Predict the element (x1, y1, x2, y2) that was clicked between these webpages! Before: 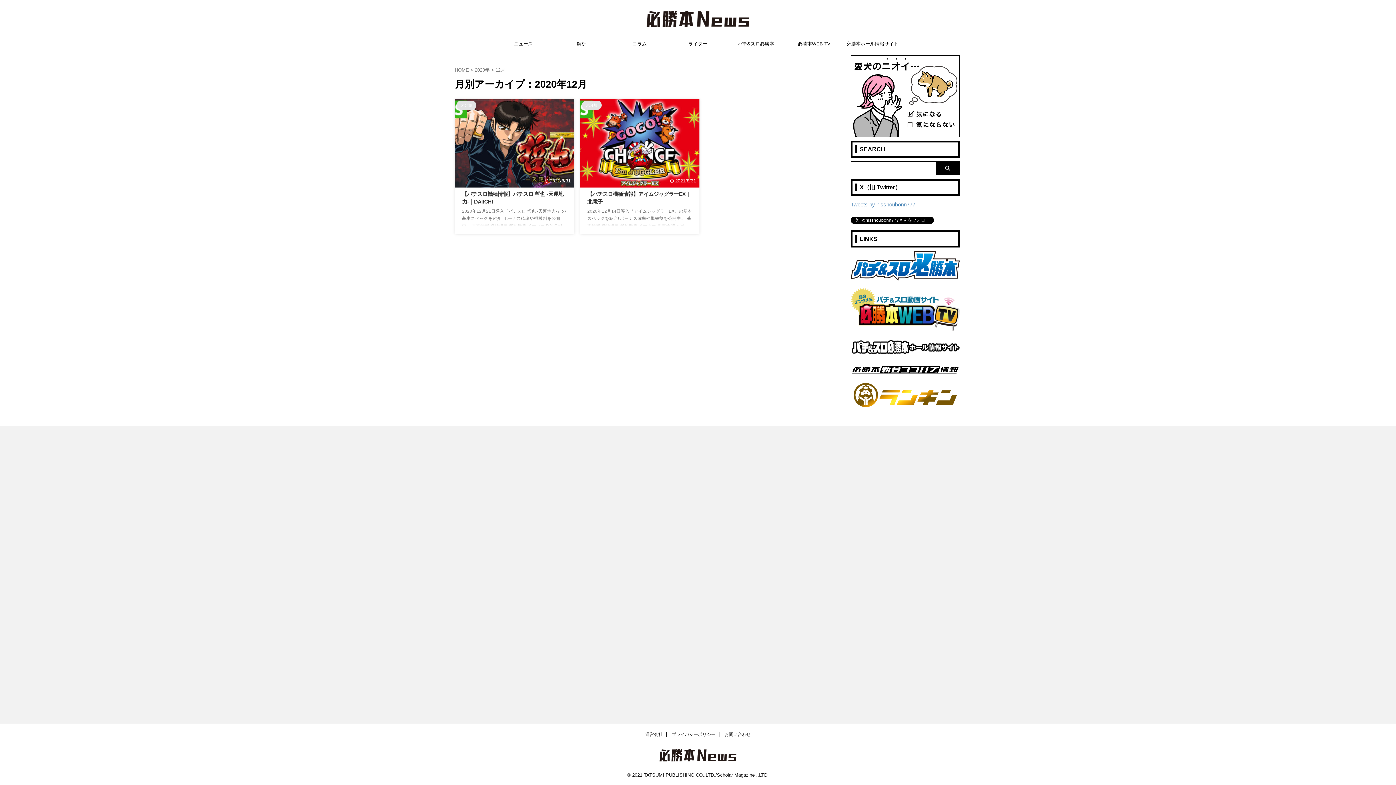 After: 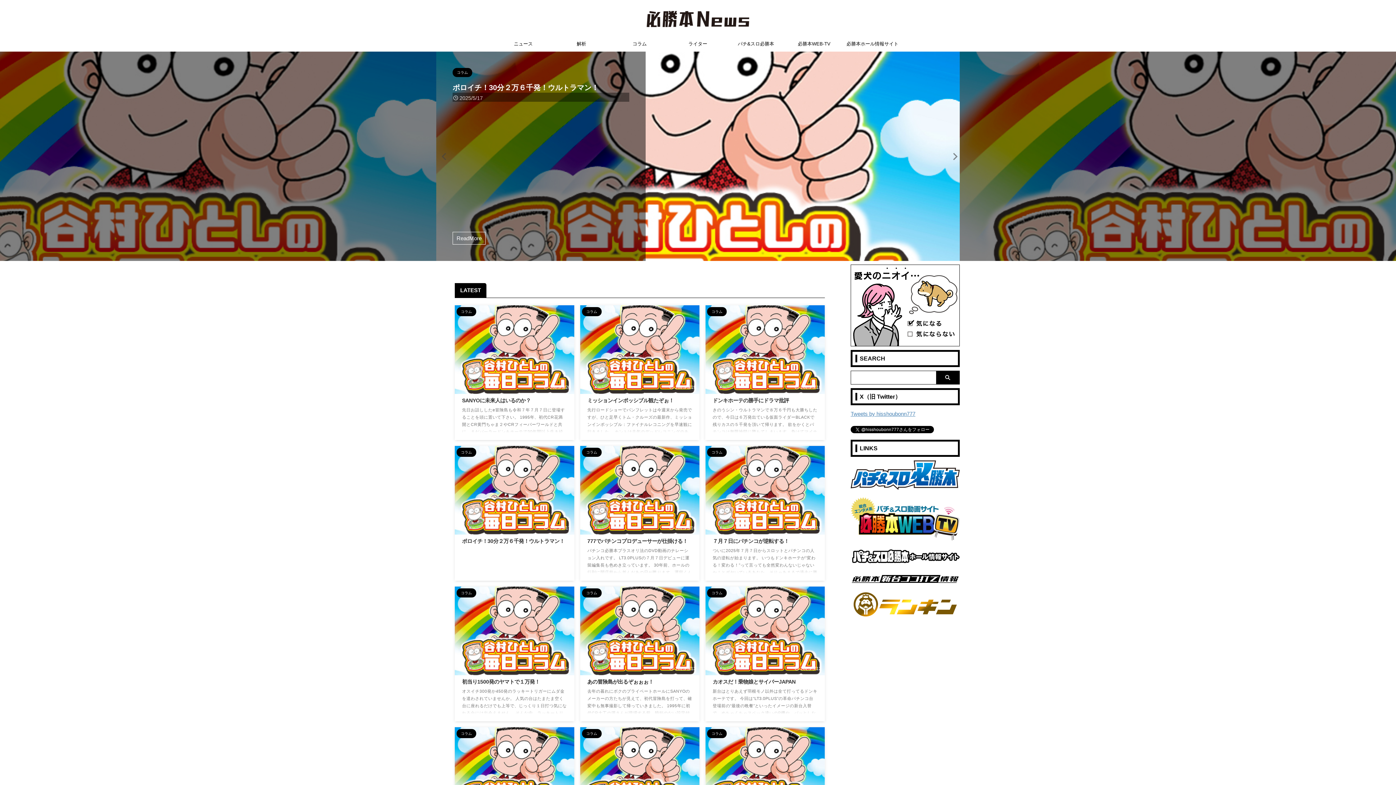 Action: label: HOME bbox: (454, 67, 469, 72)